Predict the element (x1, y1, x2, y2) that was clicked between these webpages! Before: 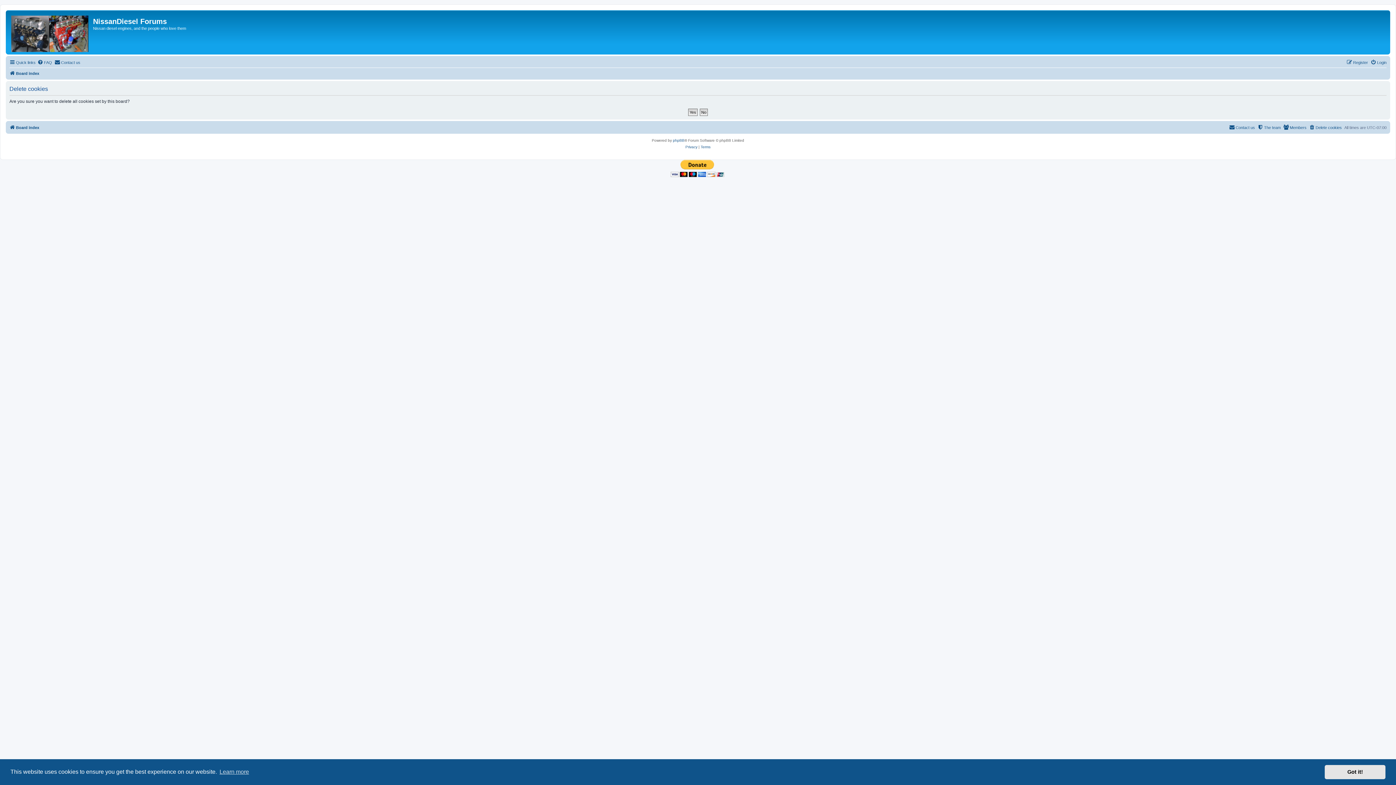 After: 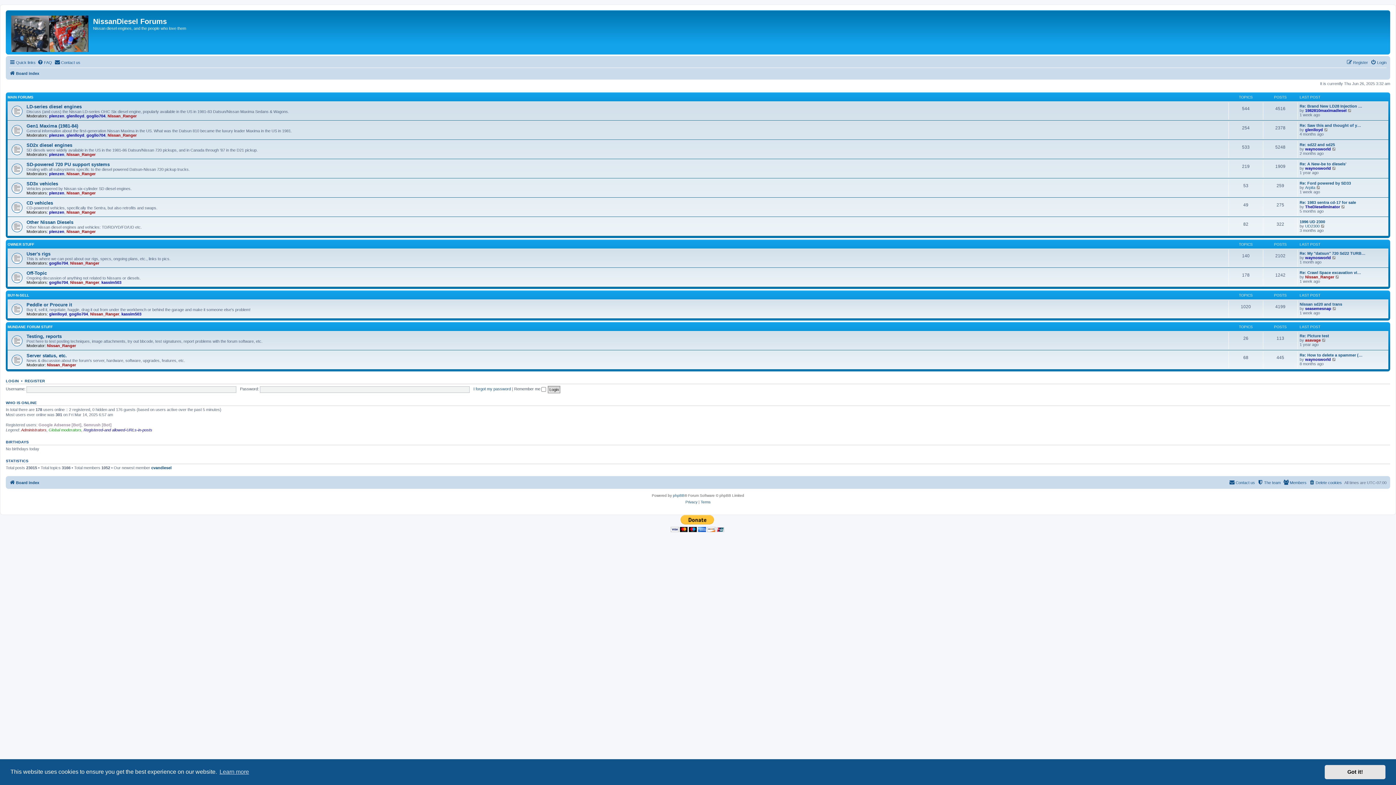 Action: bbox: (7, 12, 93, 52)